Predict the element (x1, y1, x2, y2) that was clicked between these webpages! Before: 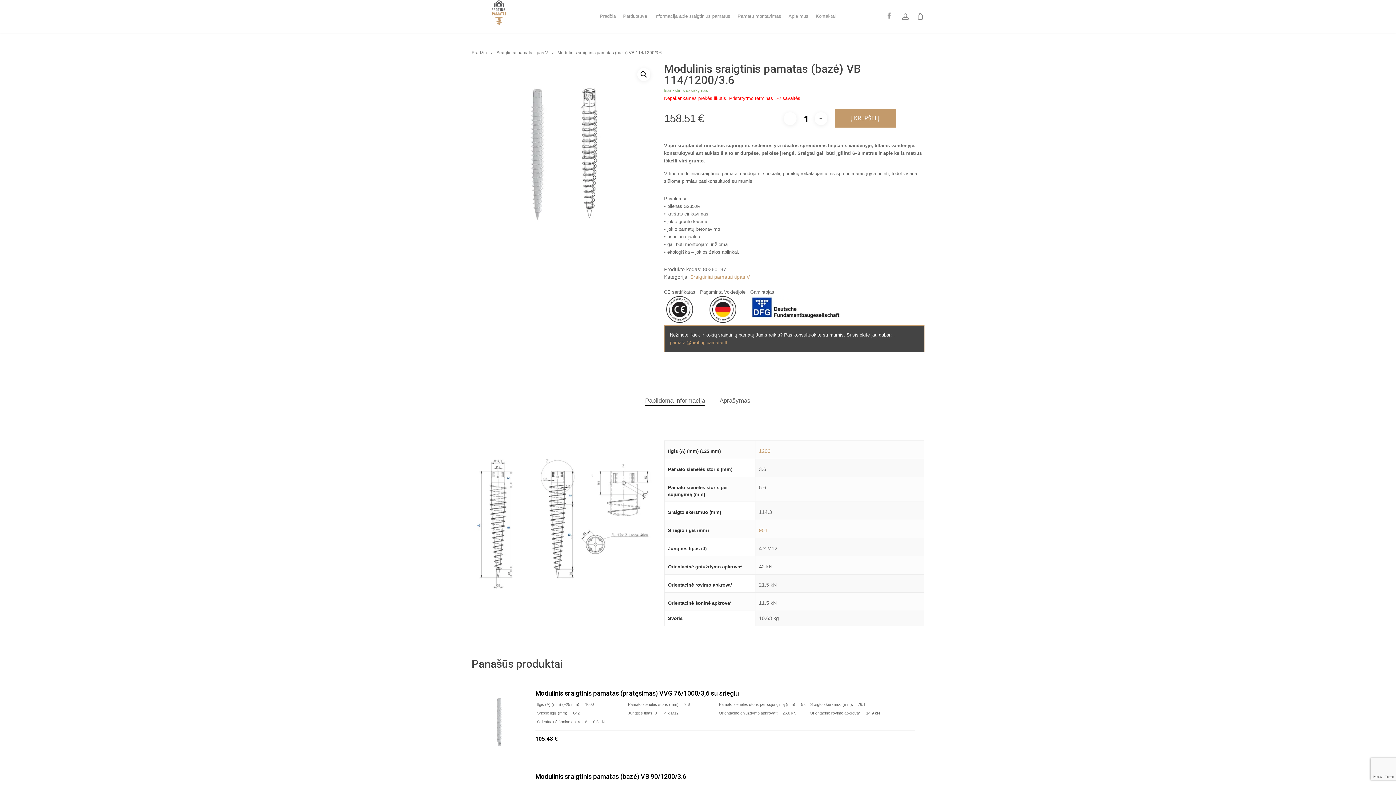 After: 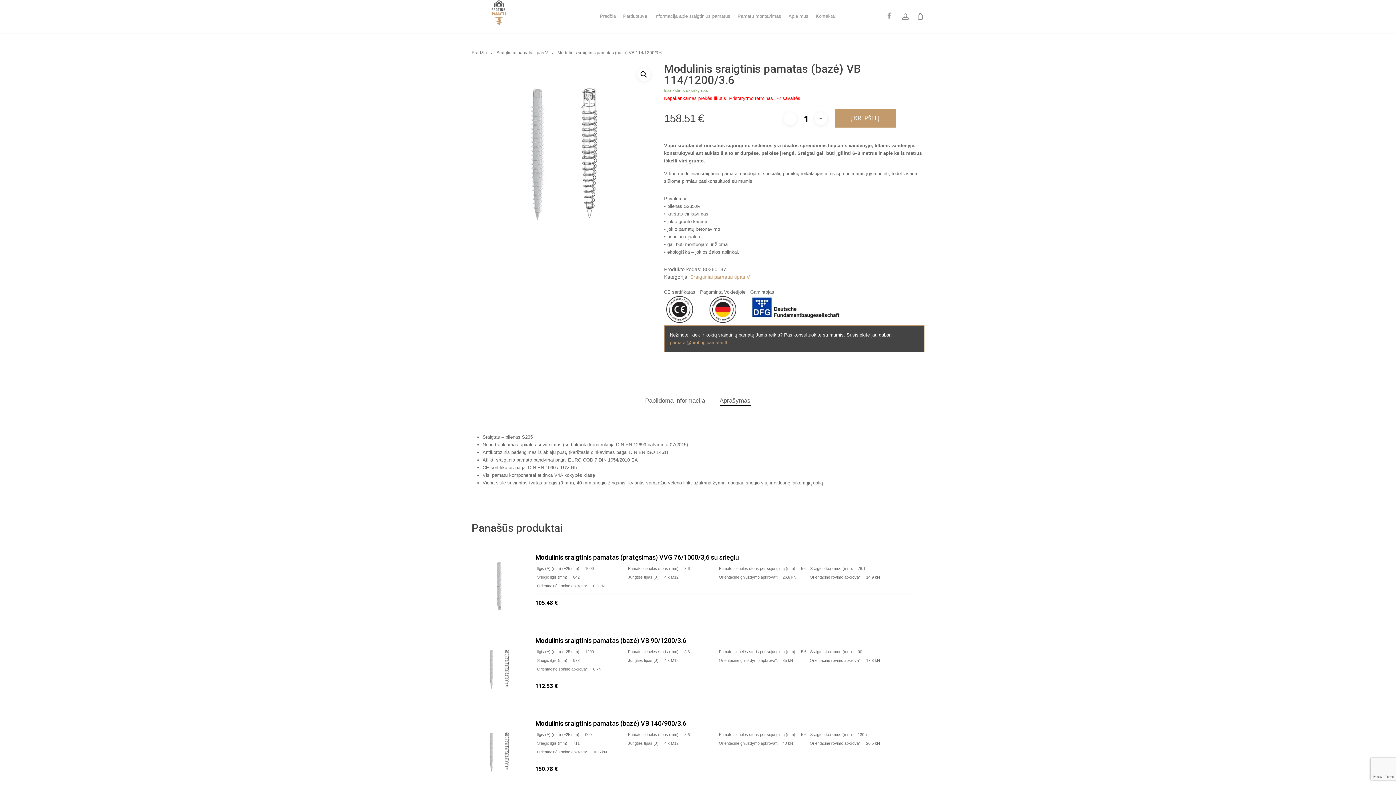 Action: bbox: (719, 396, 750, 406) label: Aprašymas